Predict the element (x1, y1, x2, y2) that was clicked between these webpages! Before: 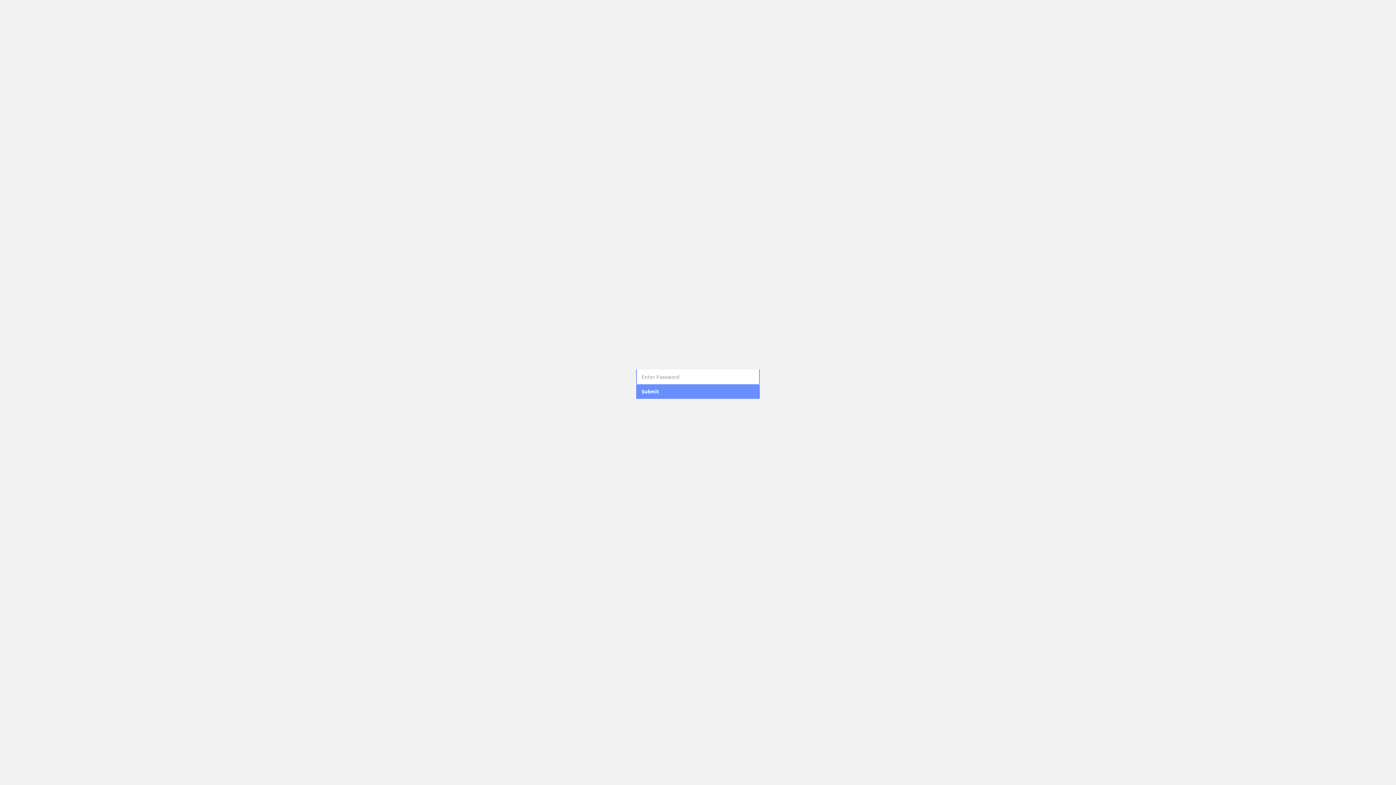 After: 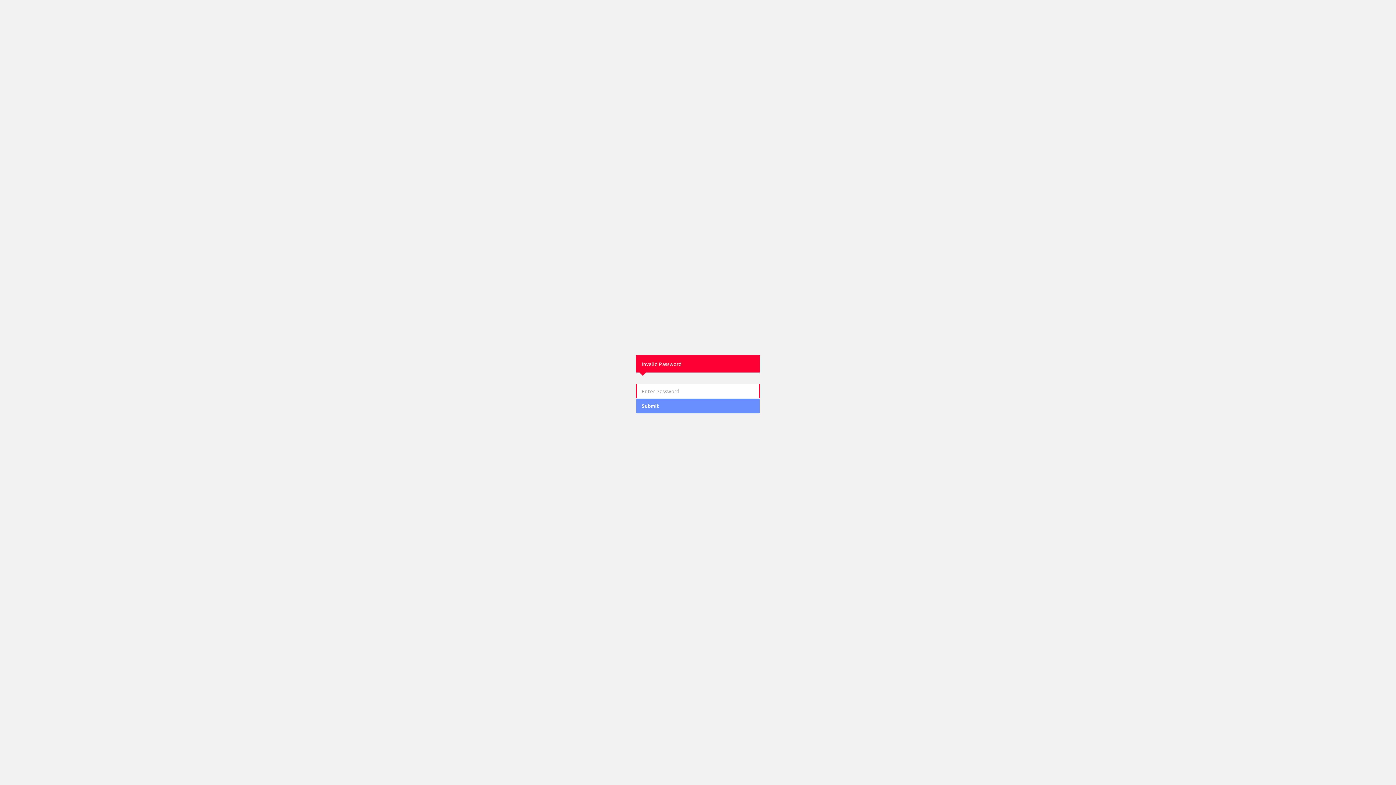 Action: bbox: (636, 384, 760, 399) label: Submit